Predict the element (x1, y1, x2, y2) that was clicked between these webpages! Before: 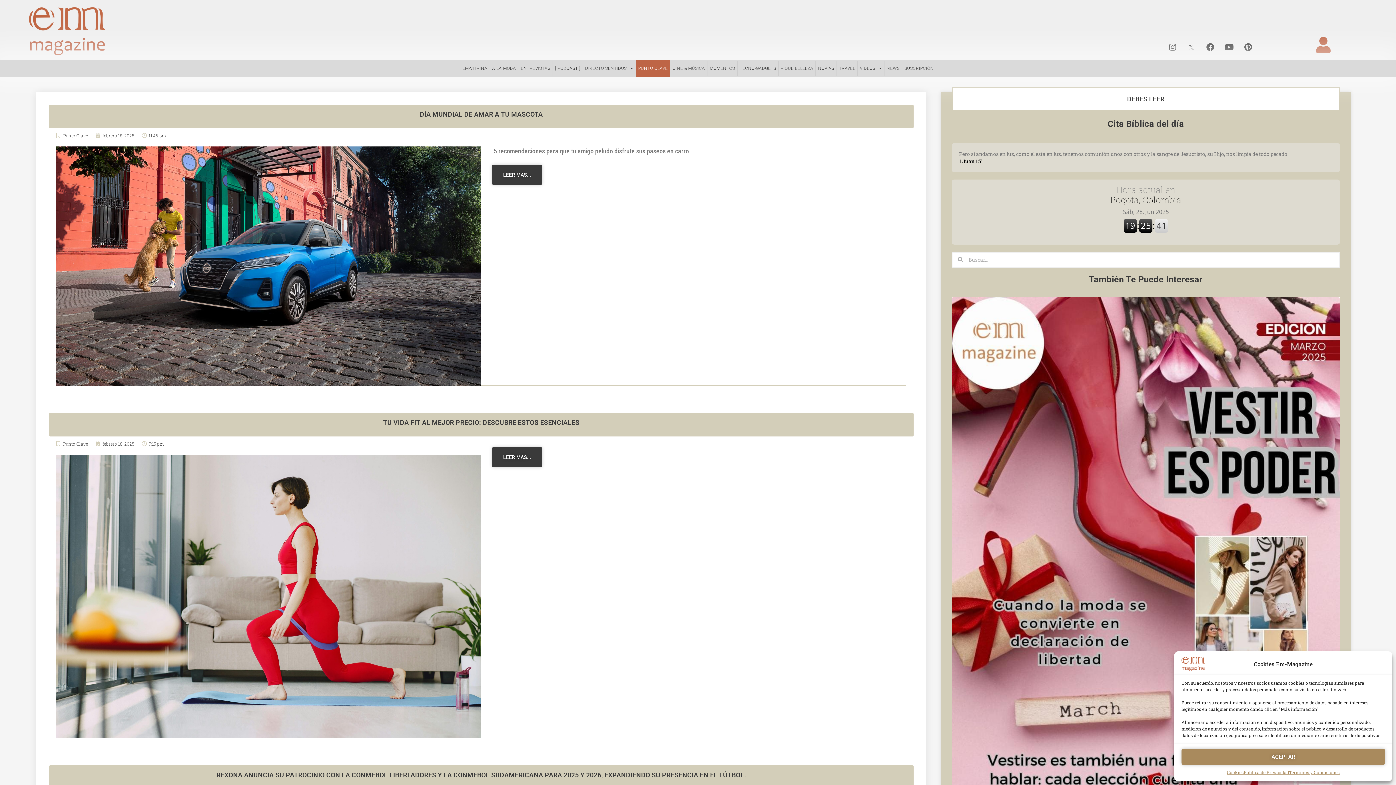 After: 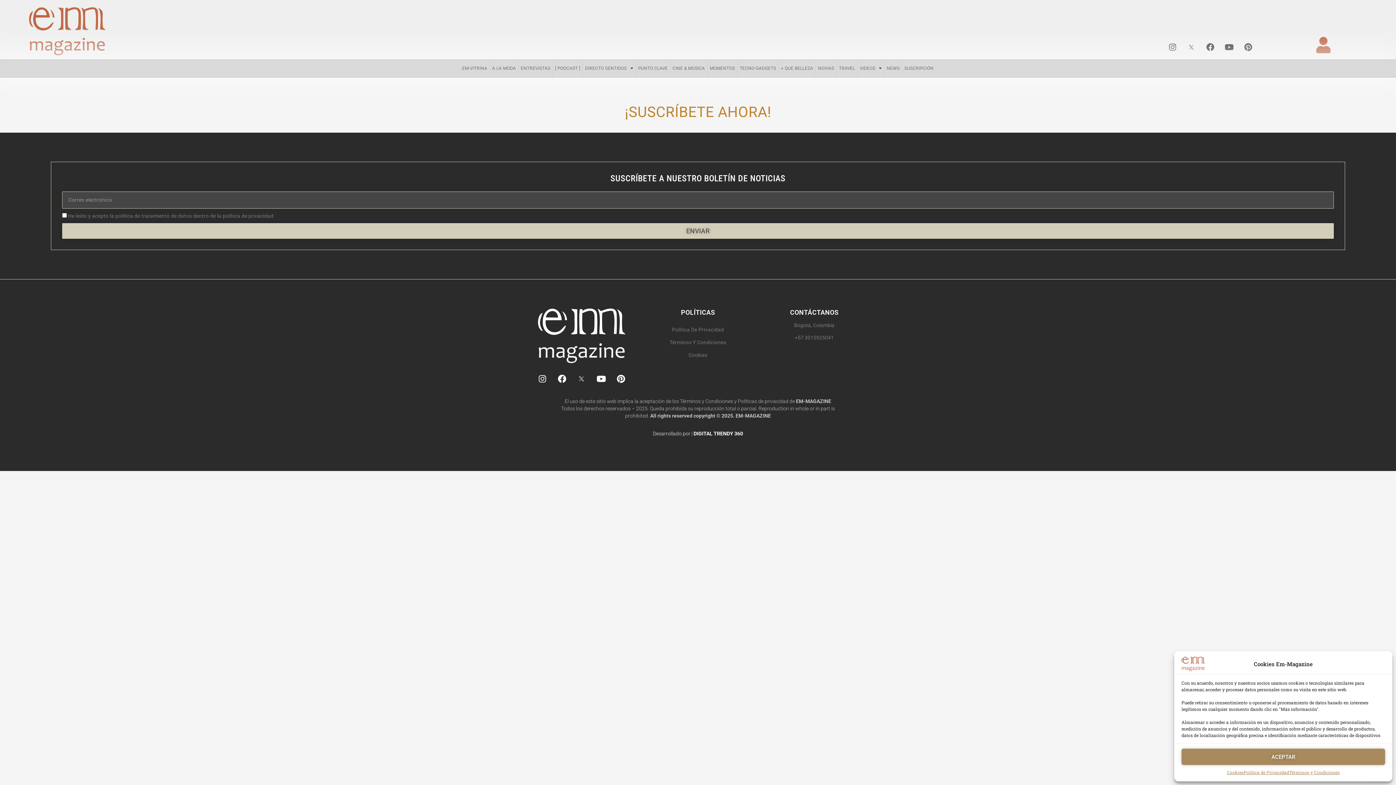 Action: label: TU VIDA FIT AL MEJOR PRECIO: DESCUBRE ESTOS ESENCIALES bbox: (383, 418, 579, 426)